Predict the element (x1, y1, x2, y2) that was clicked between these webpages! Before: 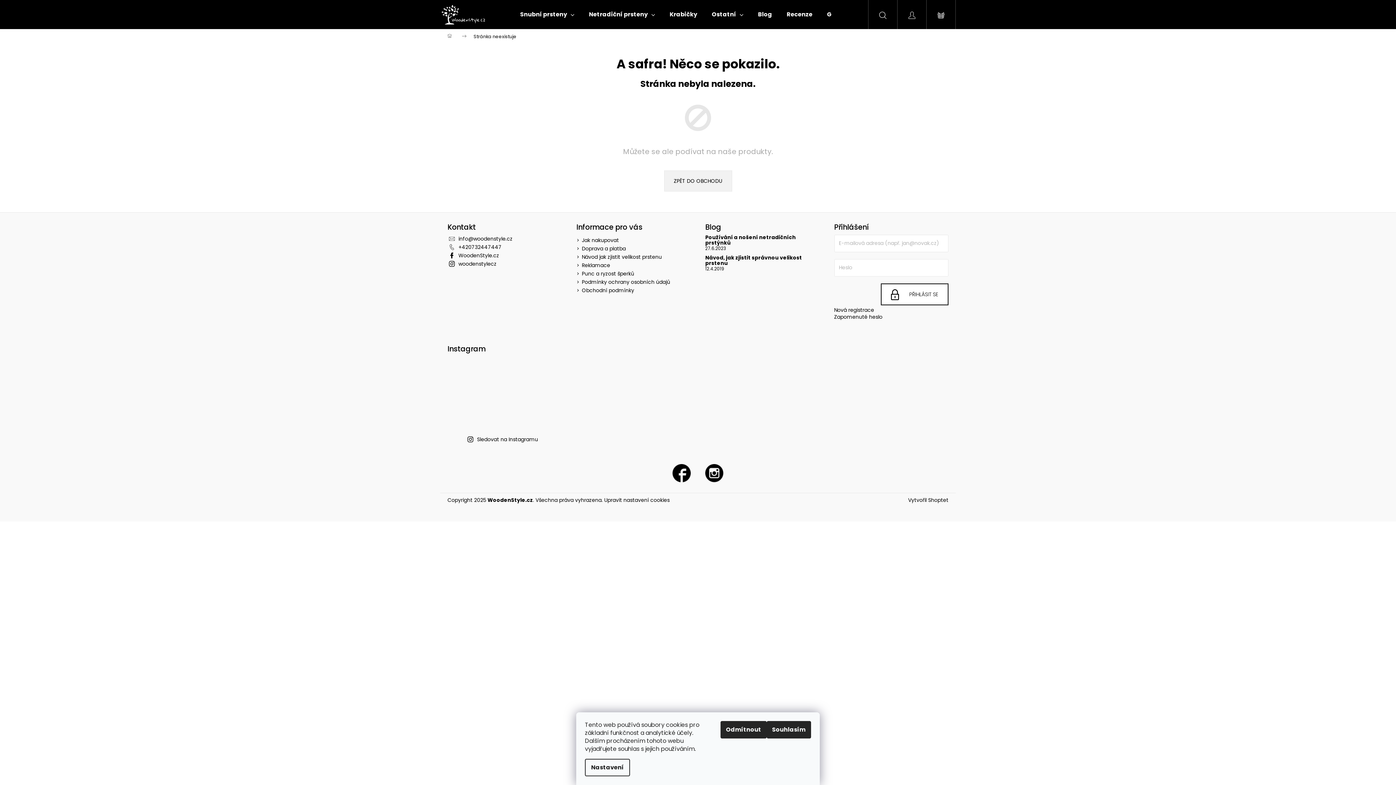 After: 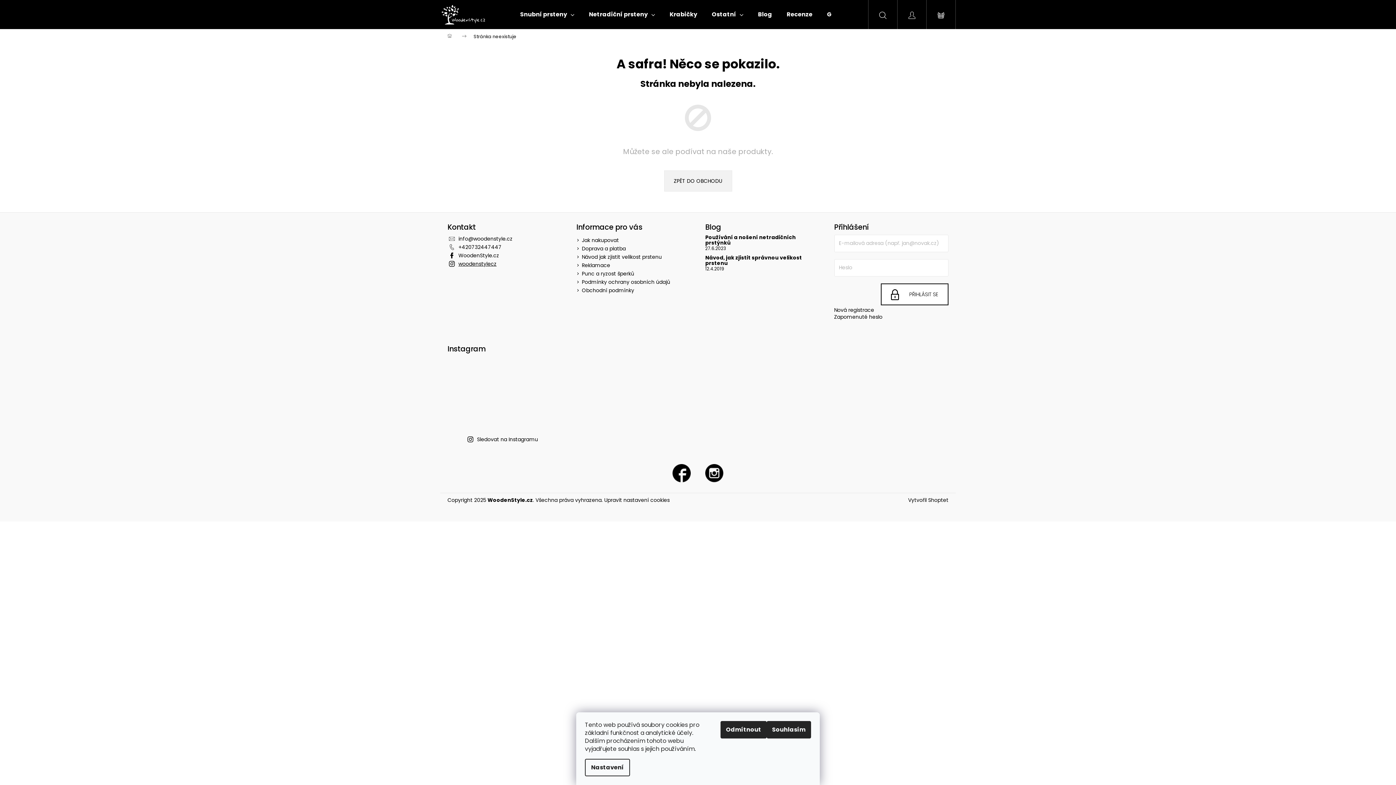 Action: label: woodenstylecz bbox: (458, 260, 496, 267)